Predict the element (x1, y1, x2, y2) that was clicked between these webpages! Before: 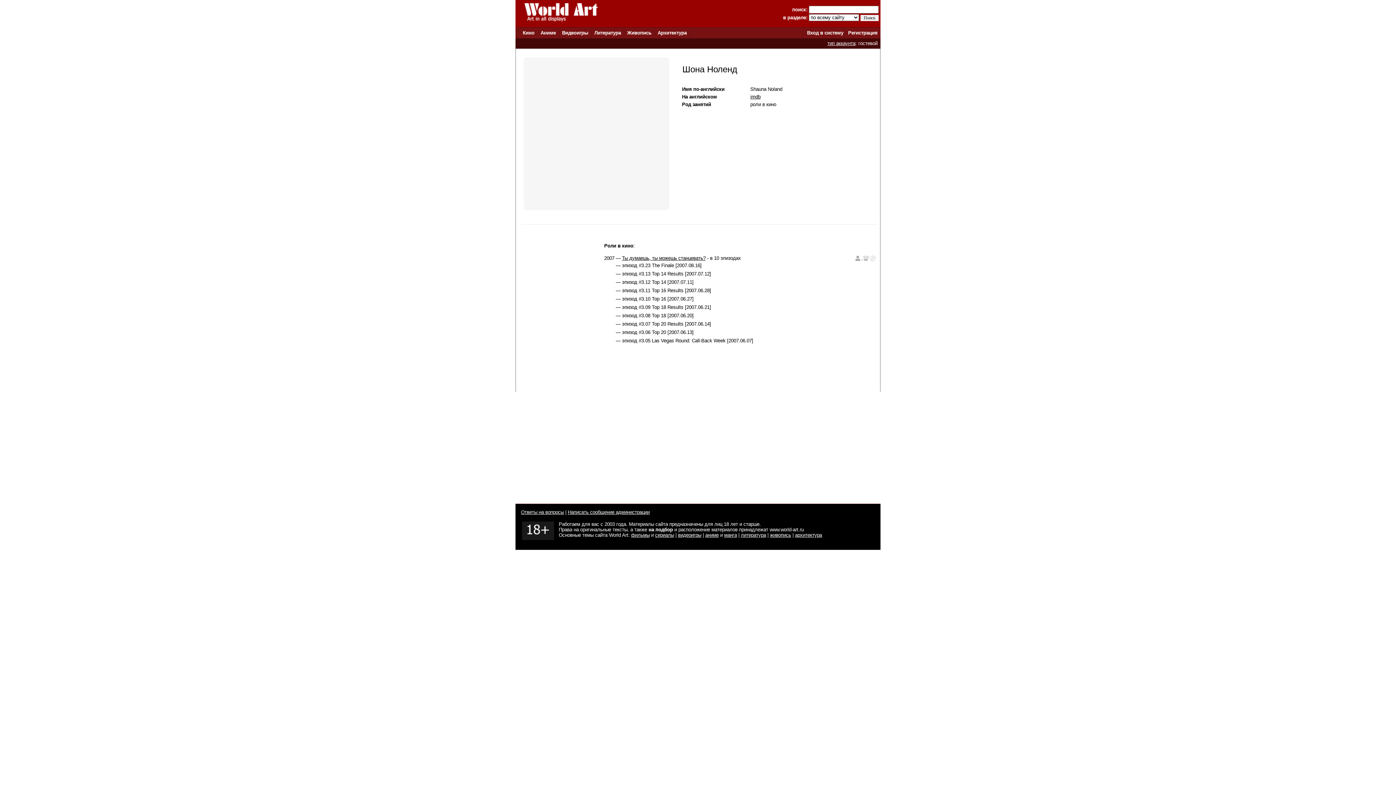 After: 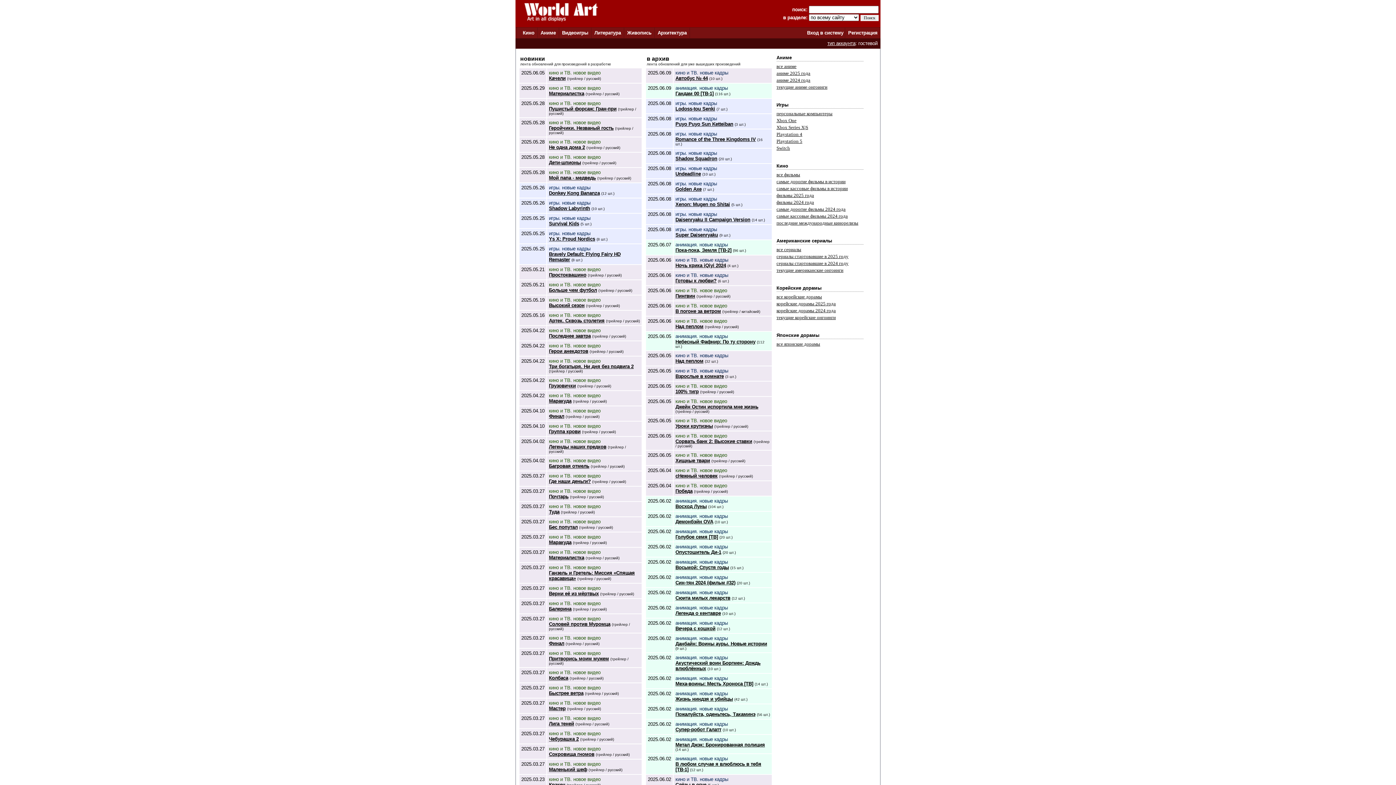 Action: bbox: (523, 17, 600, 22)